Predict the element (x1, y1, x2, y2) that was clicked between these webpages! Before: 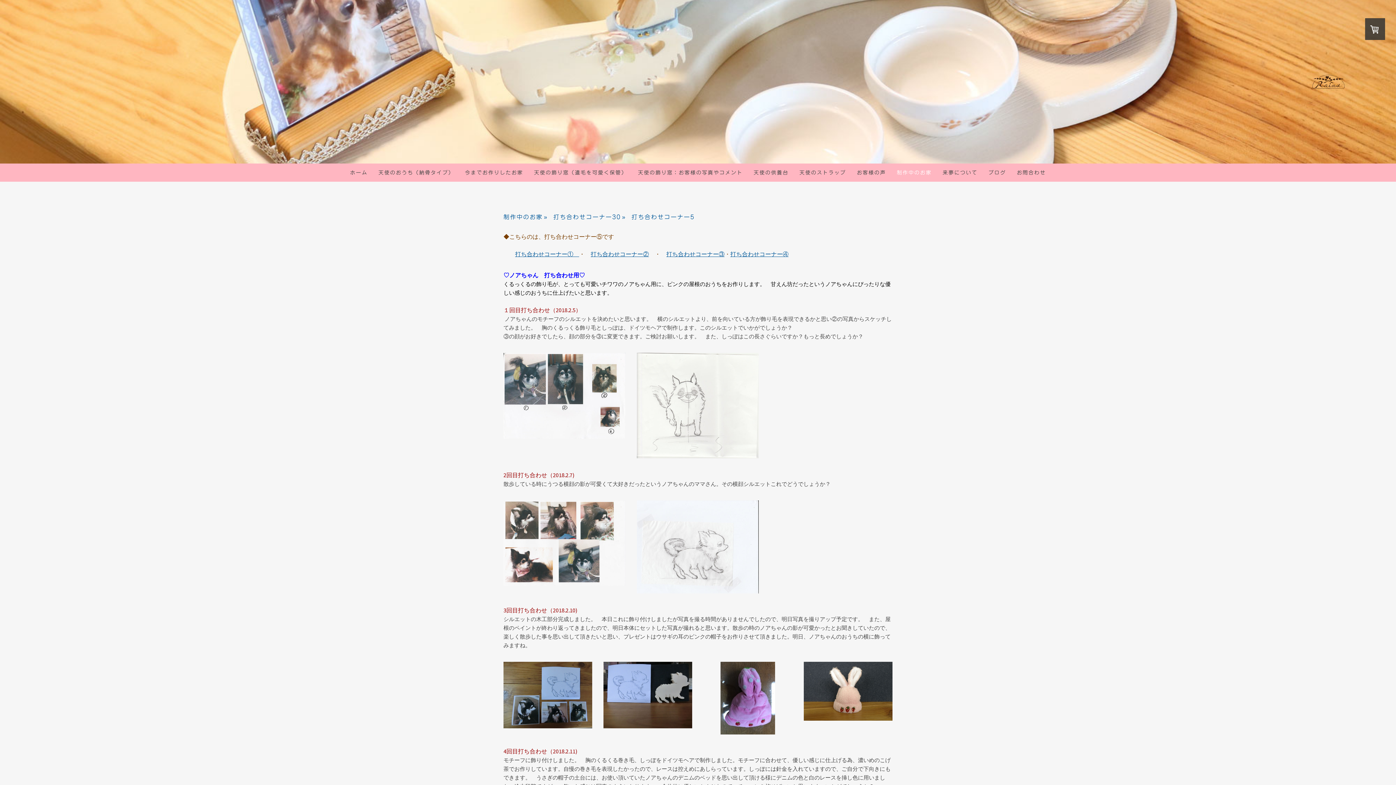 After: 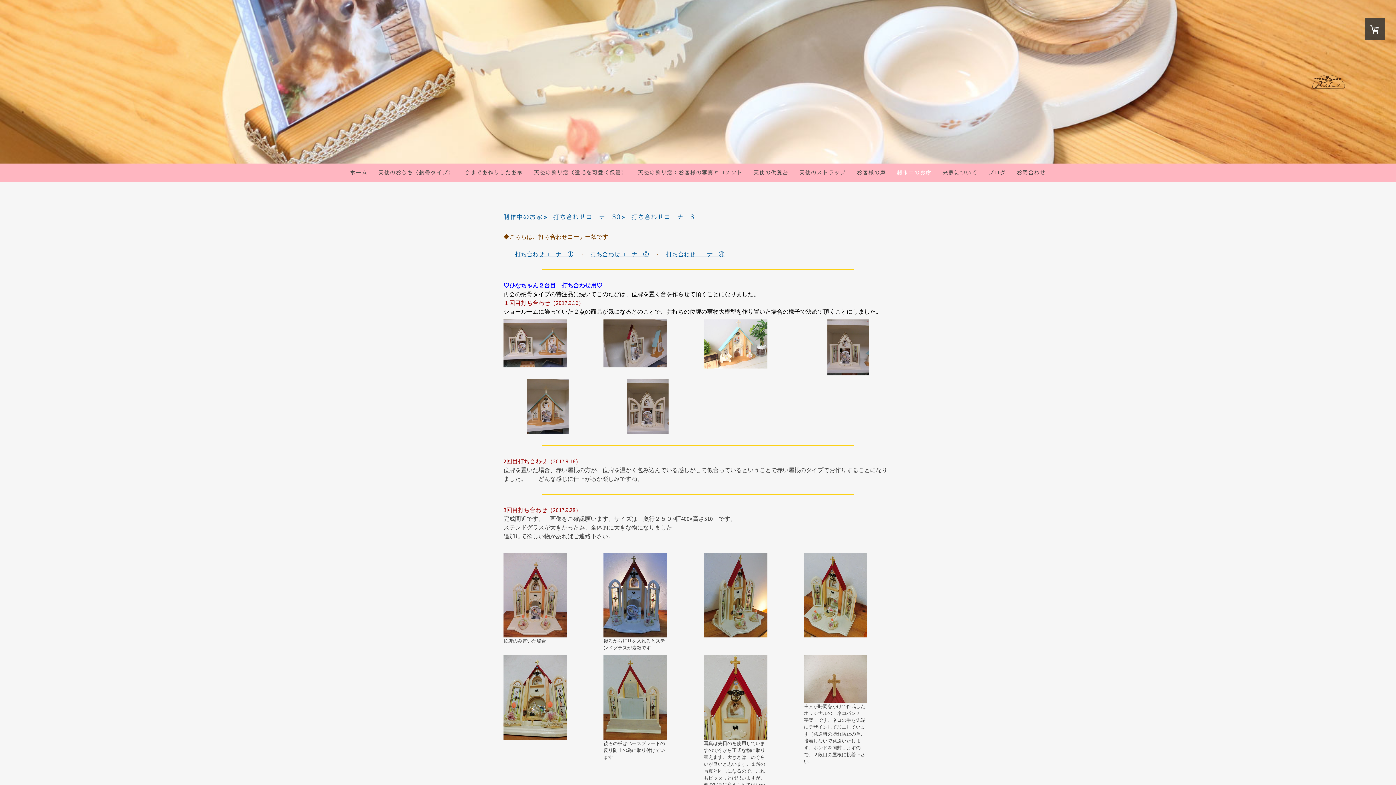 Action: label: 打ち合わせコーナー③ bbox: (666, 250, 724, 257)